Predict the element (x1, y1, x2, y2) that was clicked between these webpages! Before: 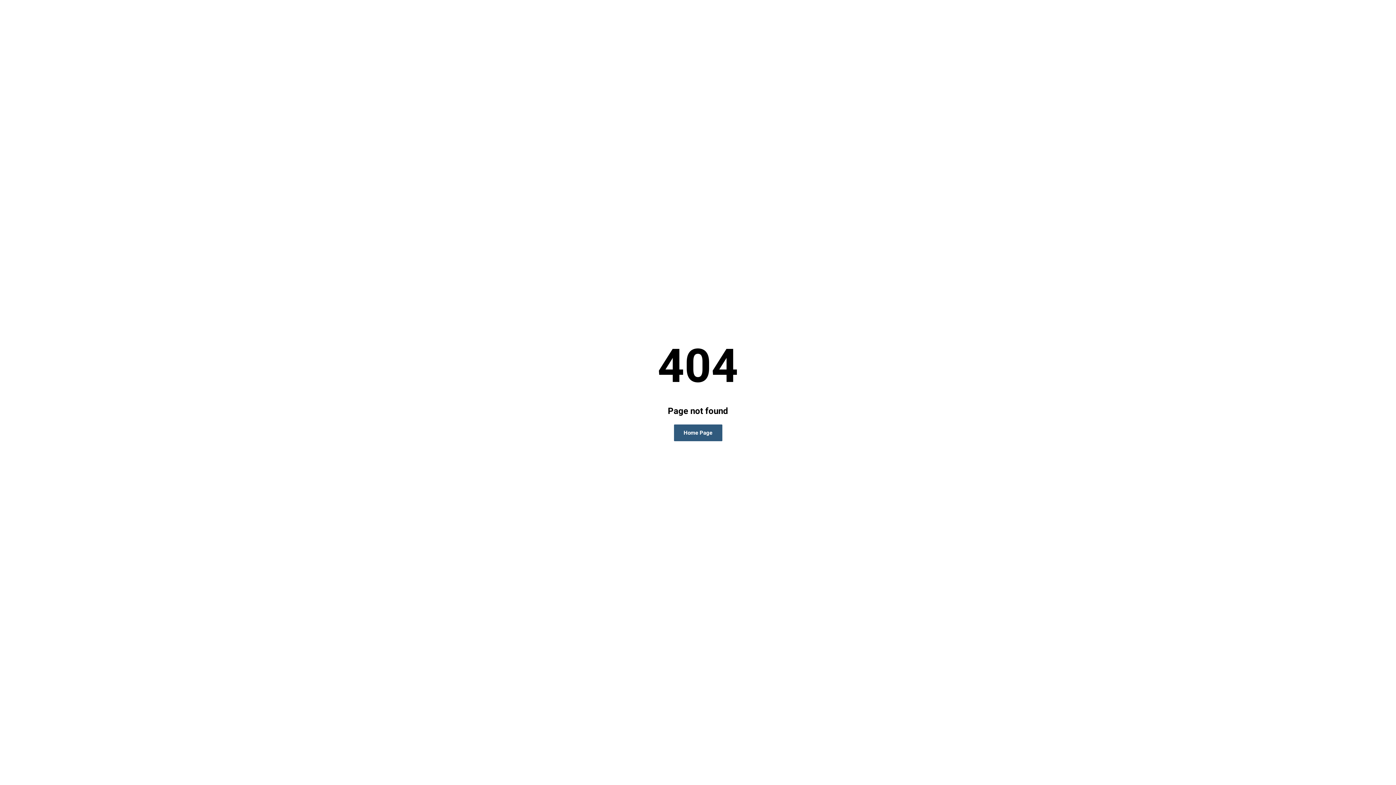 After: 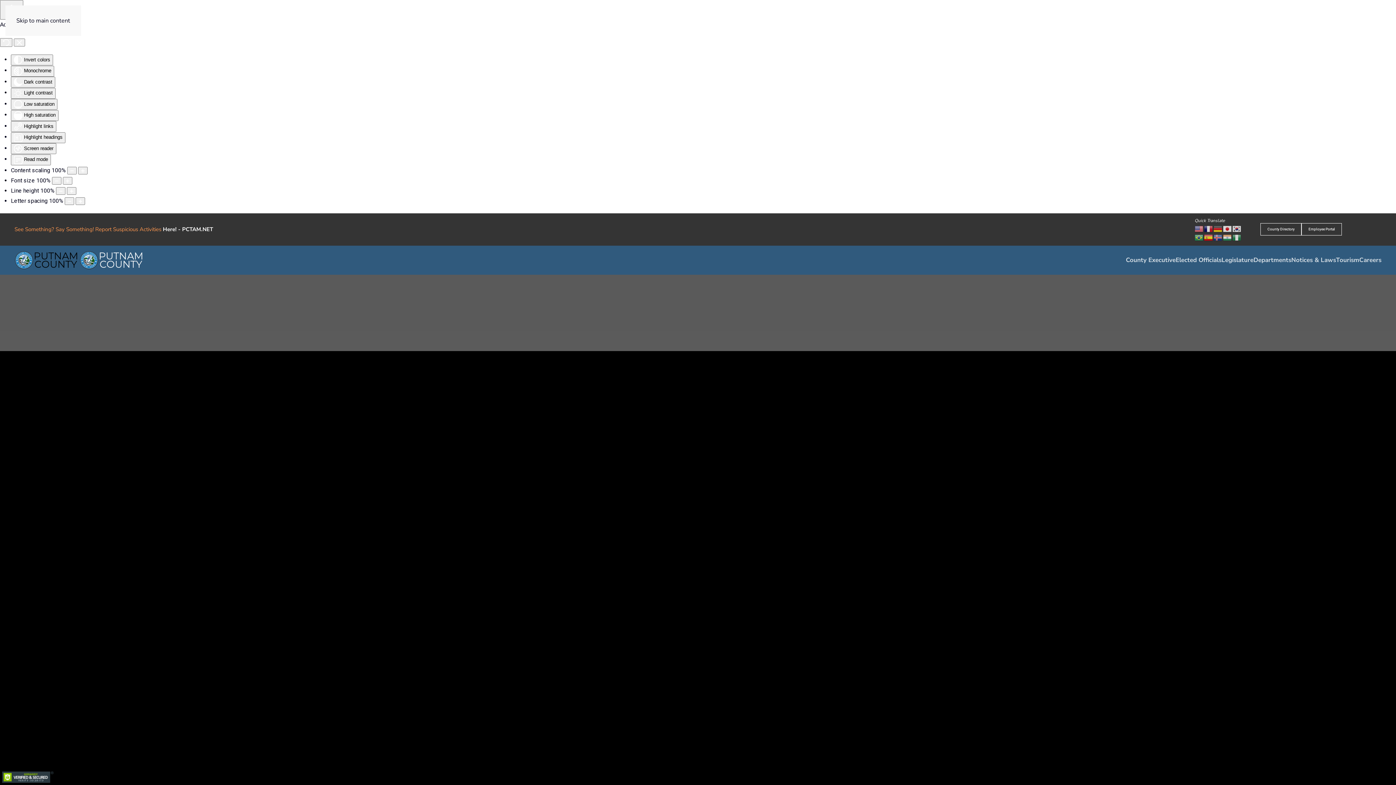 Action: bbox: (674, 424, 722, 441) label: Home Page